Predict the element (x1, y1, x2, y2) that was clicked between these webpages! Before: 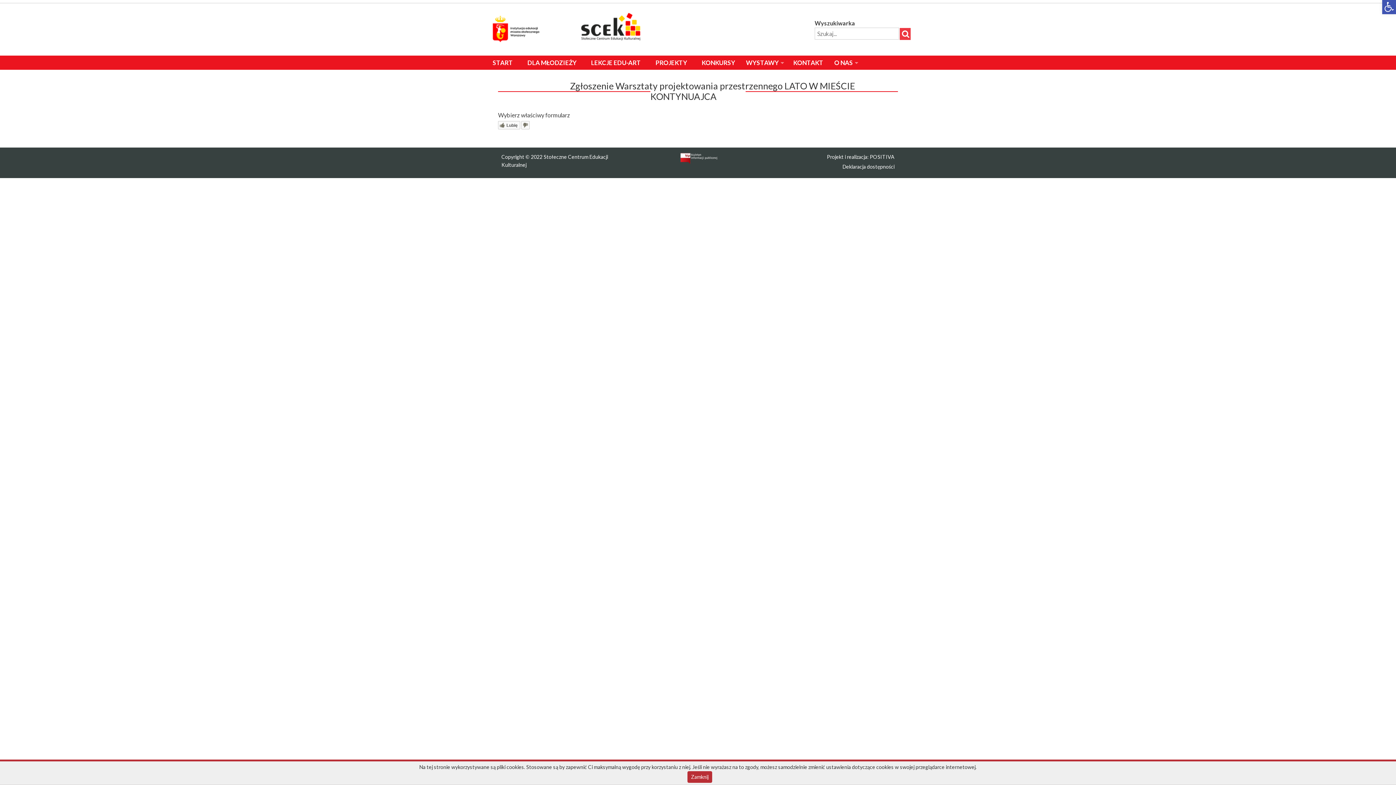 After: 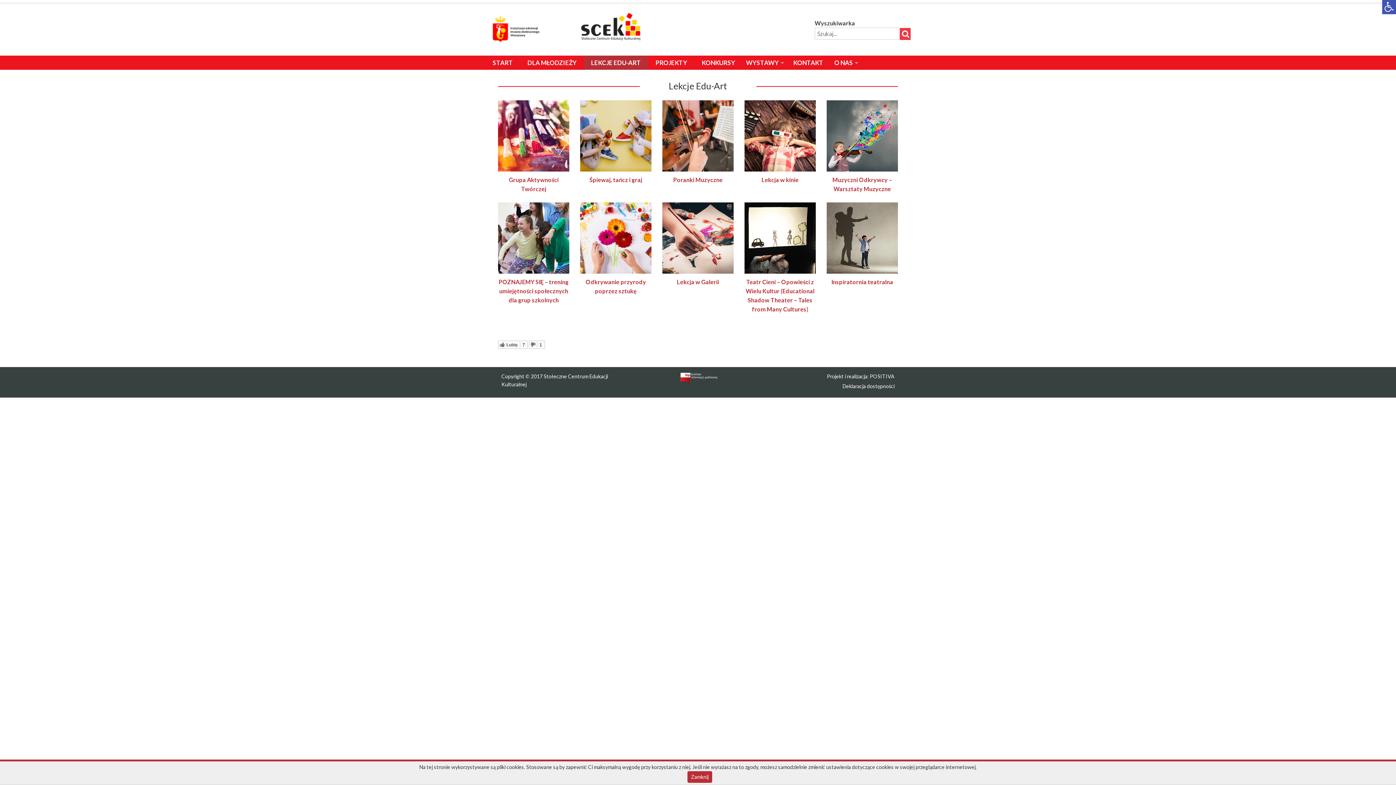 Action: label: LEKCJE EDU-ART bbox: (584, 55, 648, 69)